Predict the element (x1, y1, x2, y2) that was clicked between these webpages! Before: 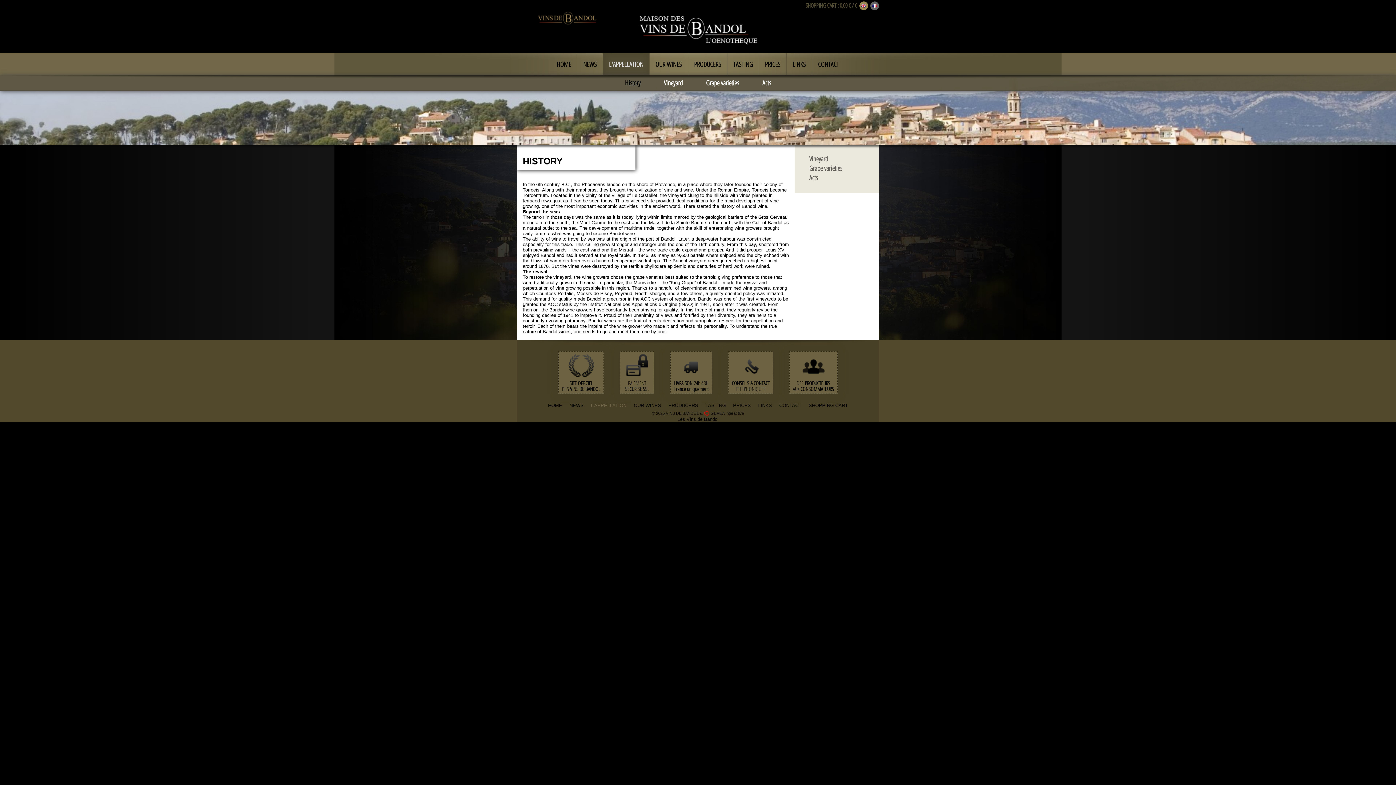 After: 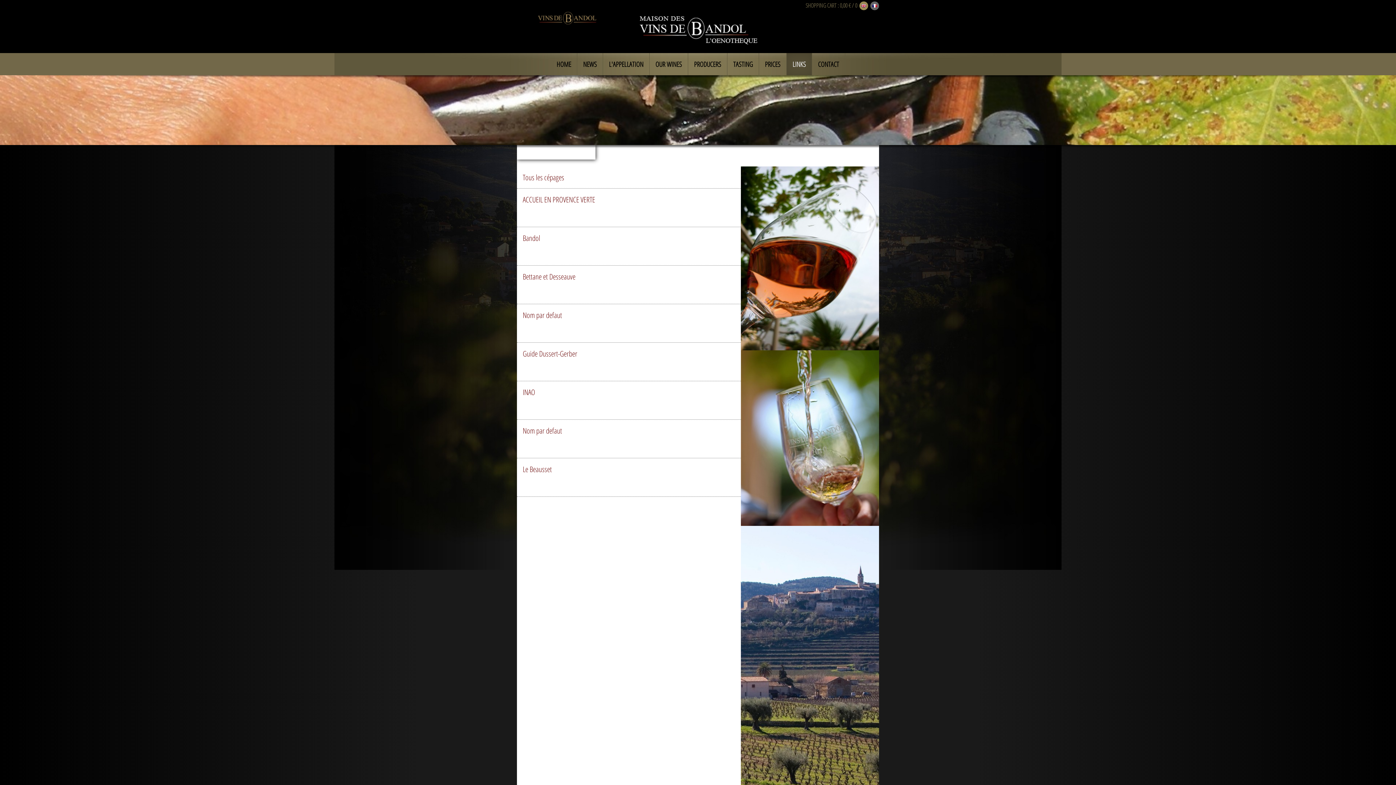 Action: bbox: (786, 53, 812, 75) label: LINKS